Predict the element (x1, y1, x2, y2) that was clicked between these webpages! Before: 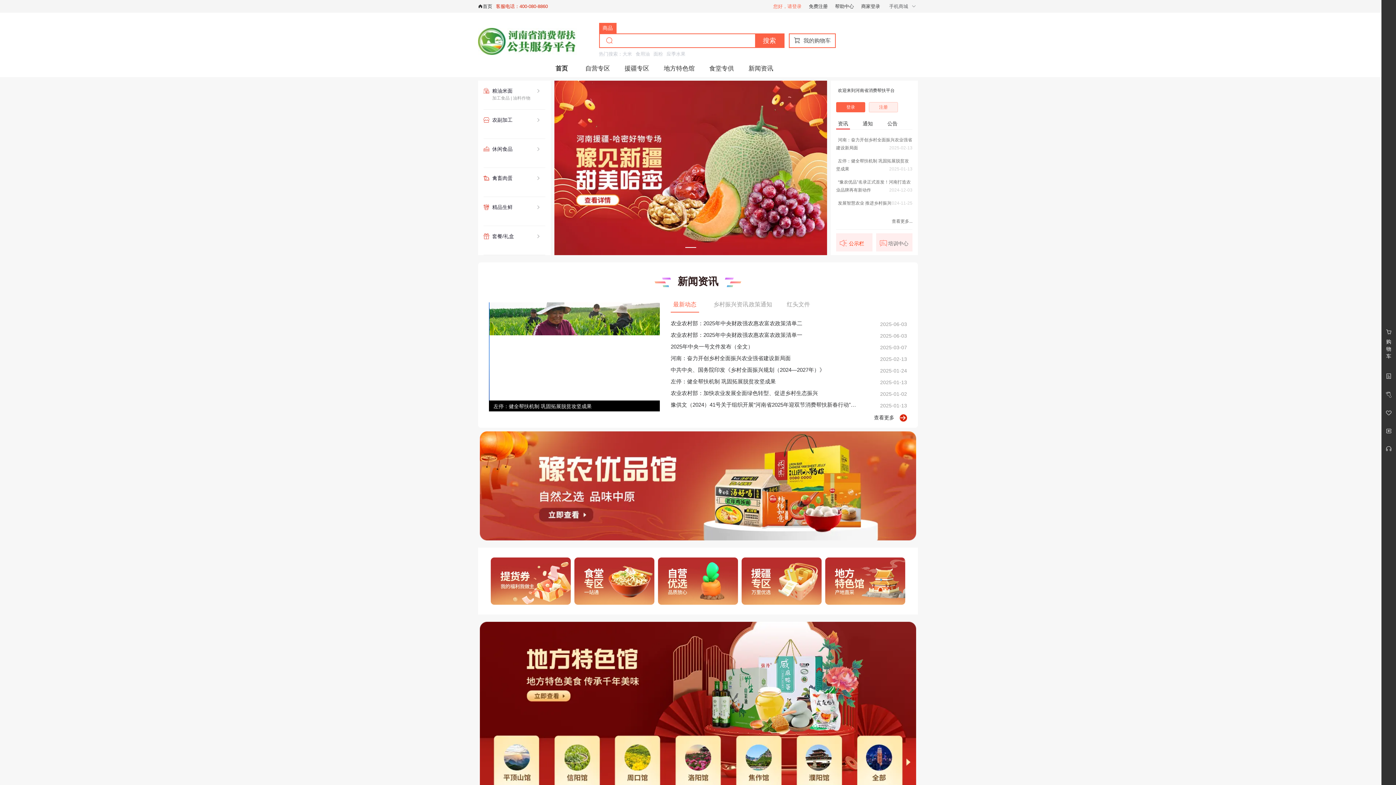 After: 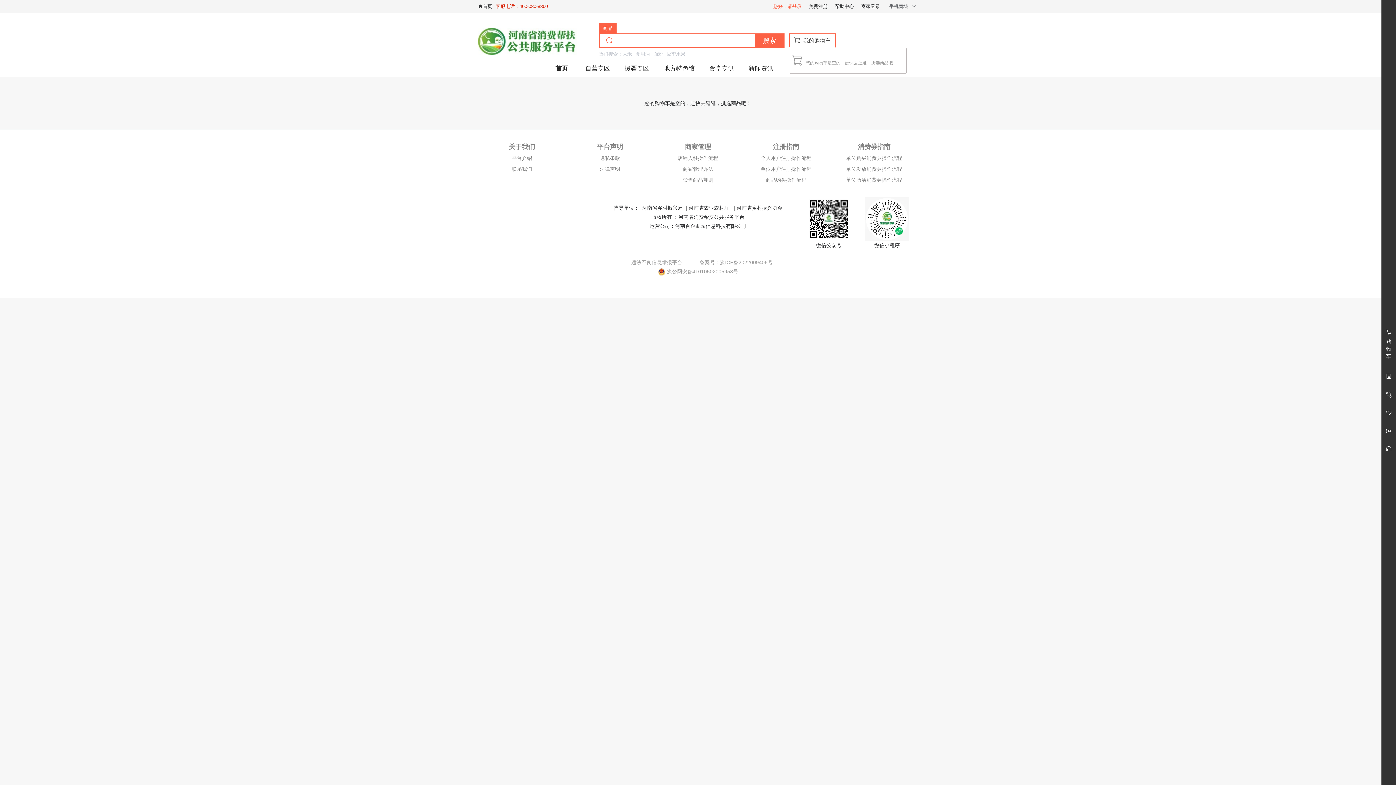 Action: label: 我的购物车 bbox: (789, 58, 836, 73)